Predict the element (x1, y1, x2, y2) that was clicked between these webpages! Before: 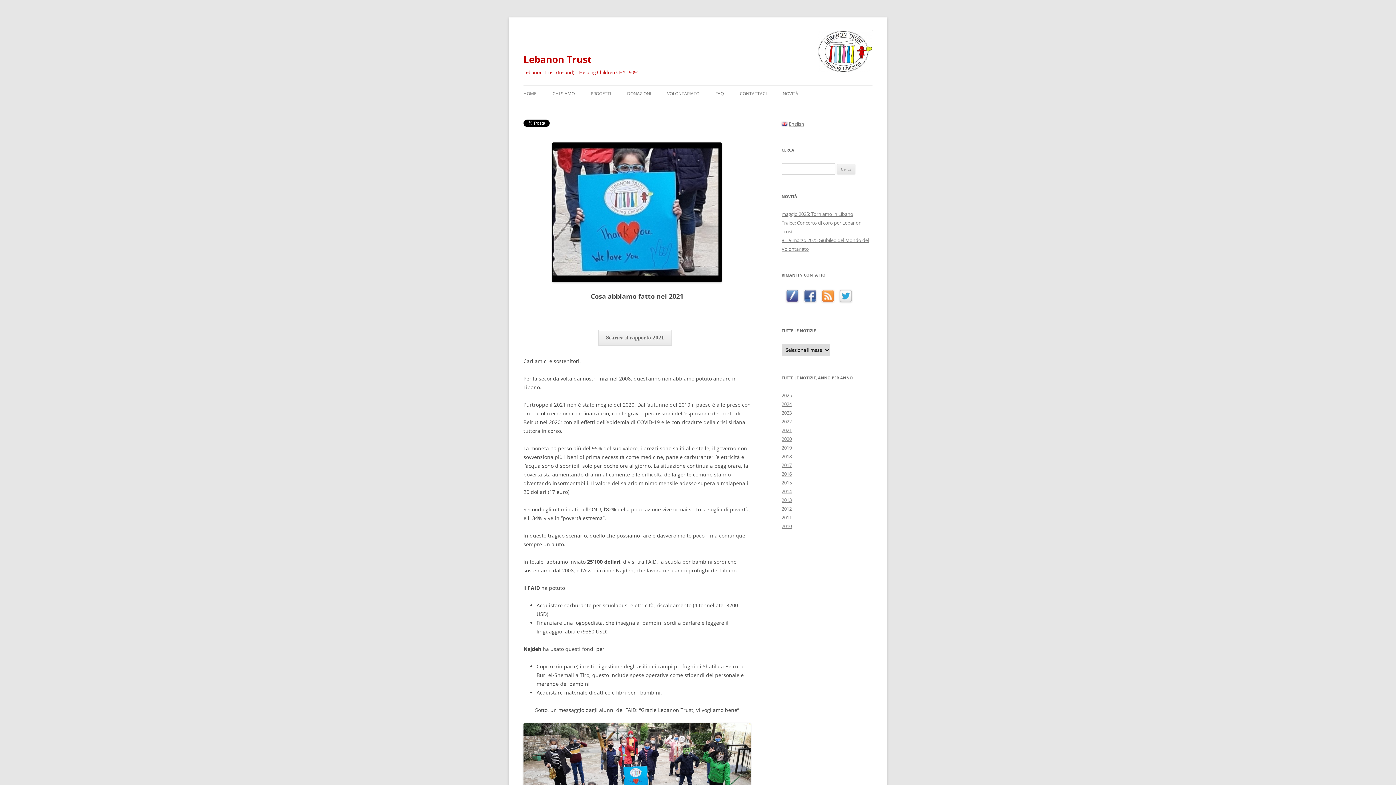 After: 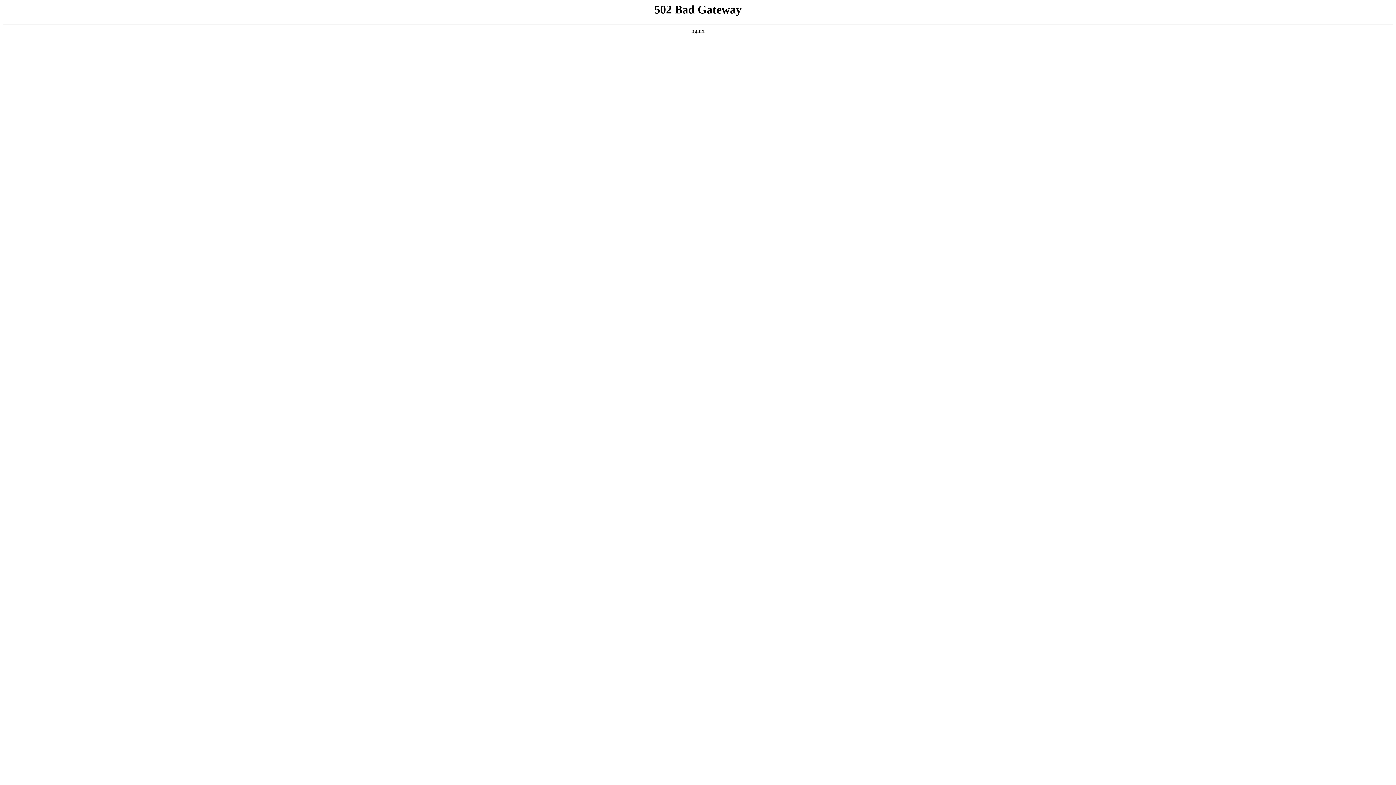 Action: bbox: (781, 401, 792, 407) label: 2024